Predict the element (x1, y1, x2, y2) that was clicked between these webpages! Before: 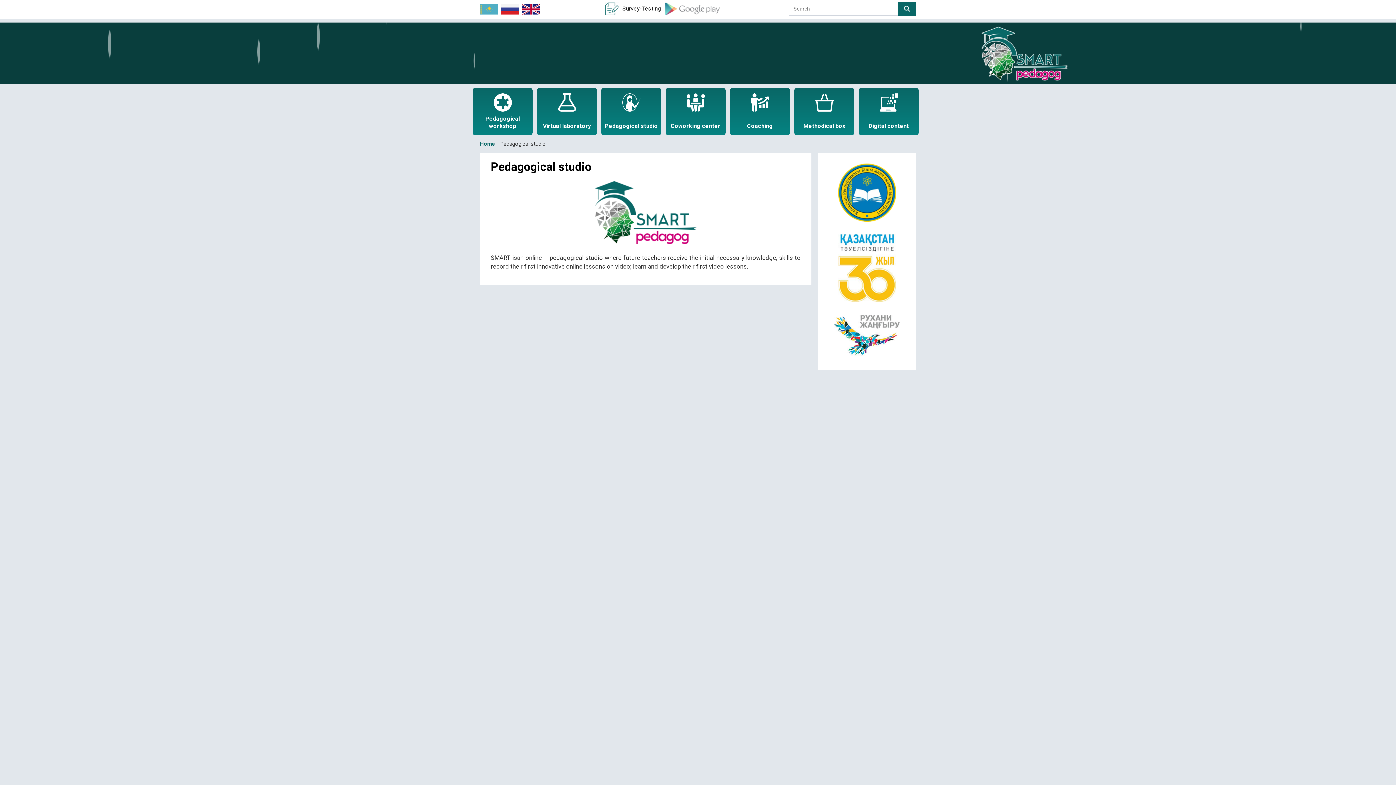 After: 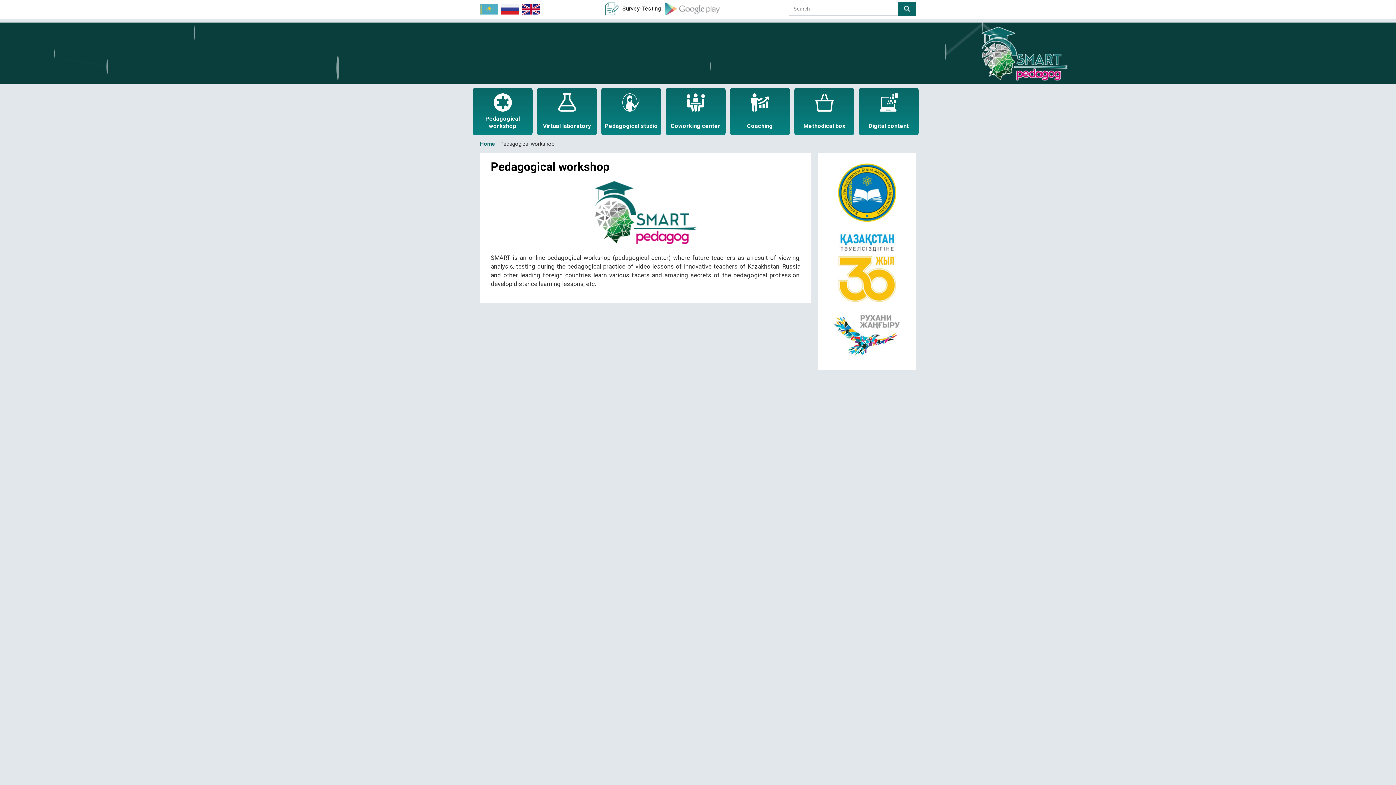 Action: label: Pedagogical workshop bbox: (472, 87, 532, 135)